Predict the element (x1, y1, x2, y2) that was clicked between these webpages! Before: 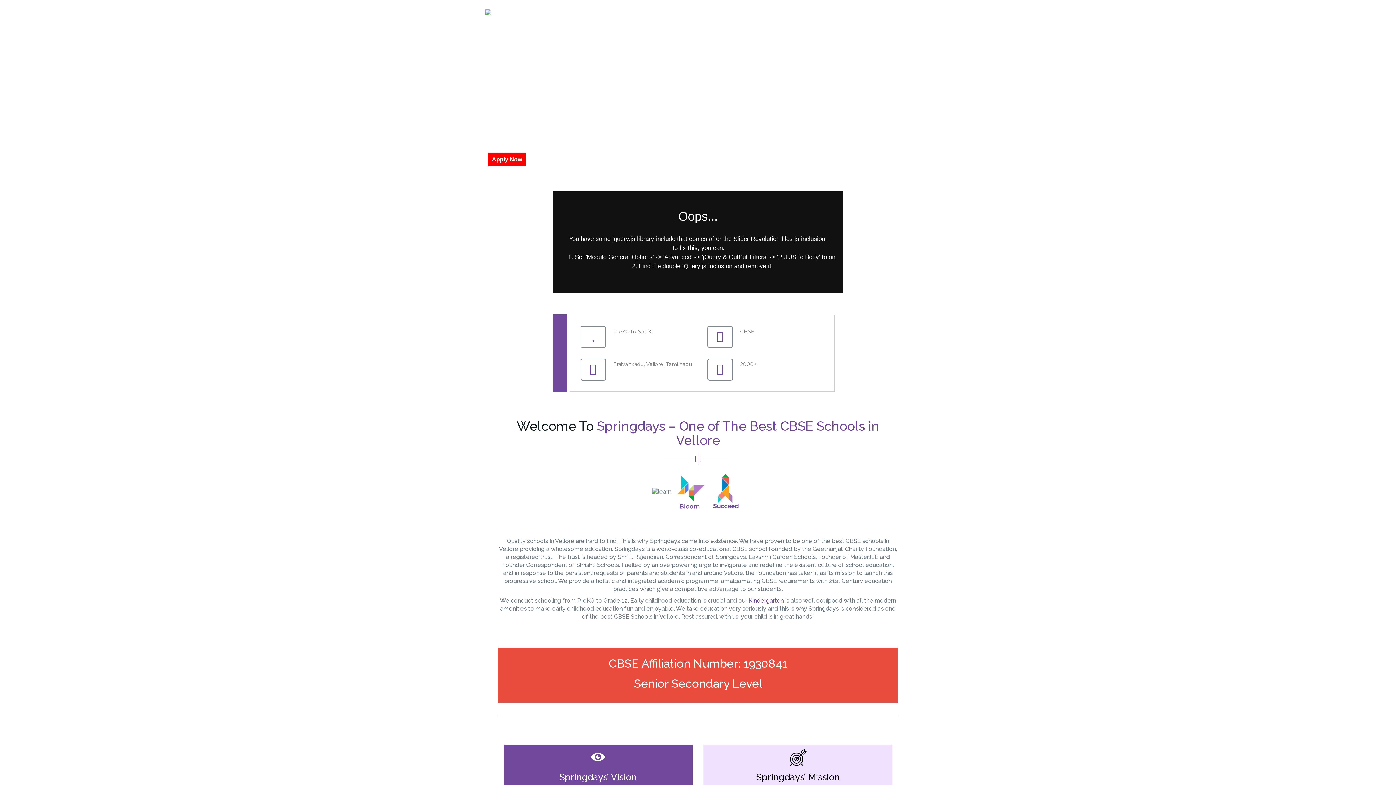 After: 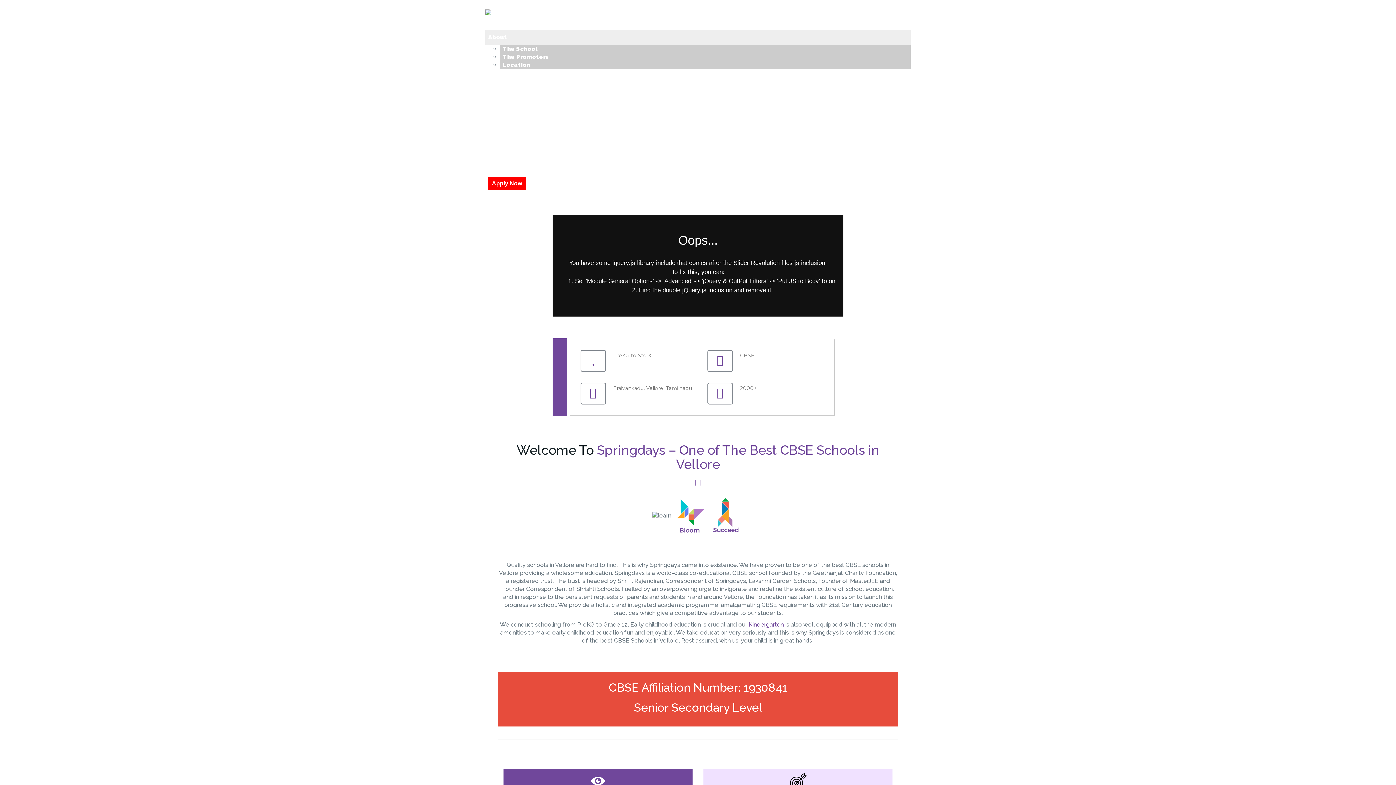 Action: bbox: (485, 29, 910, 45) label: About